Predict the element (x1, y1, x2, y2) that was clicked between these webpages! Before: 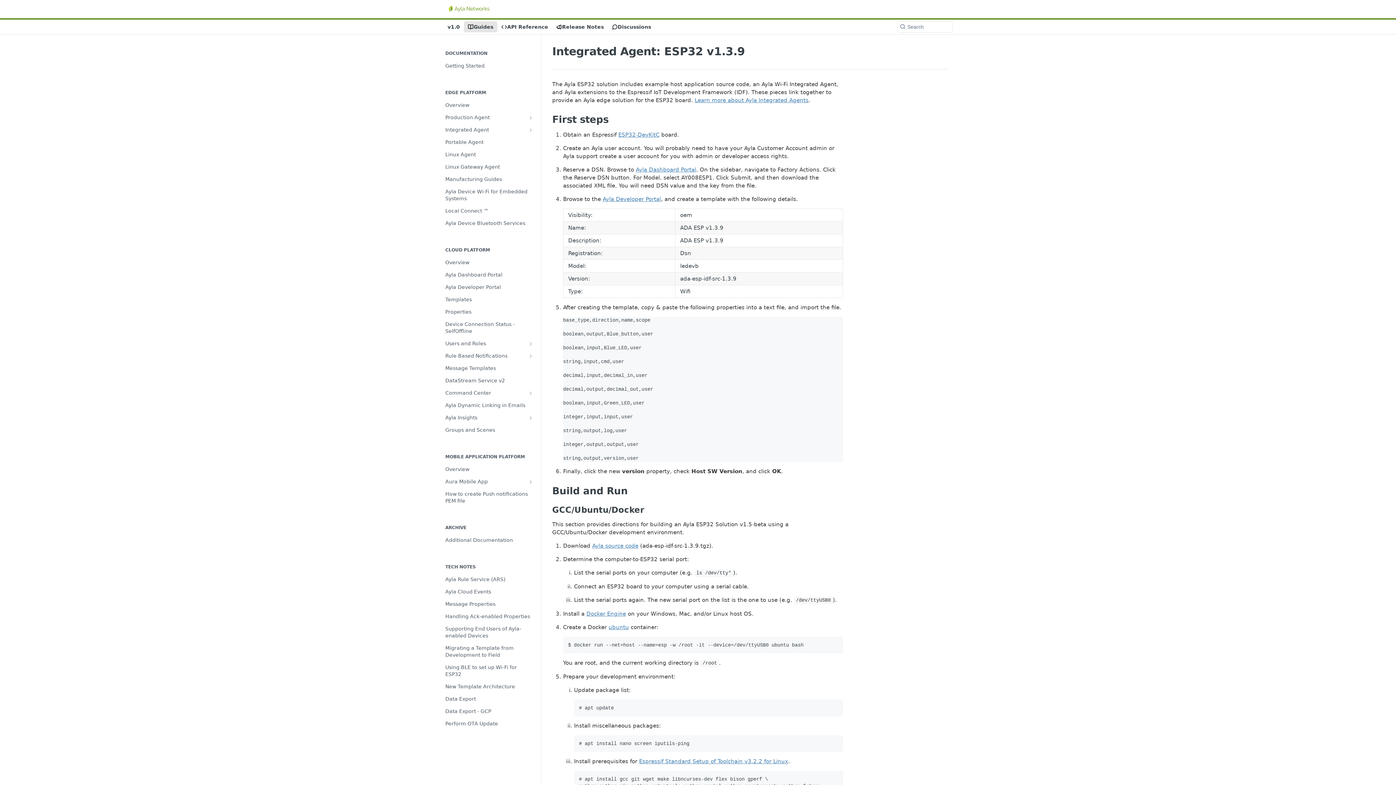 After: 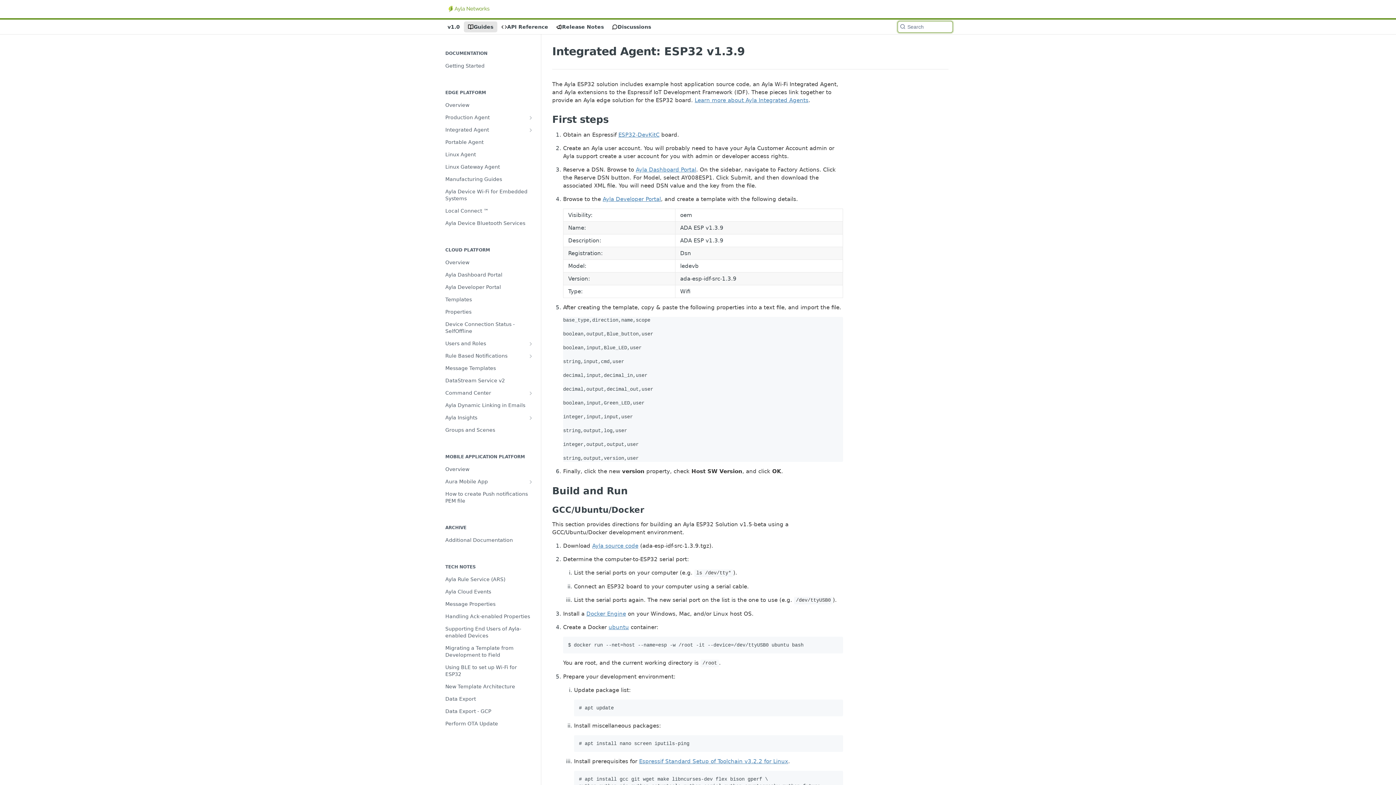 Action: bbox: (898, 21, 952, 32) label: Search k